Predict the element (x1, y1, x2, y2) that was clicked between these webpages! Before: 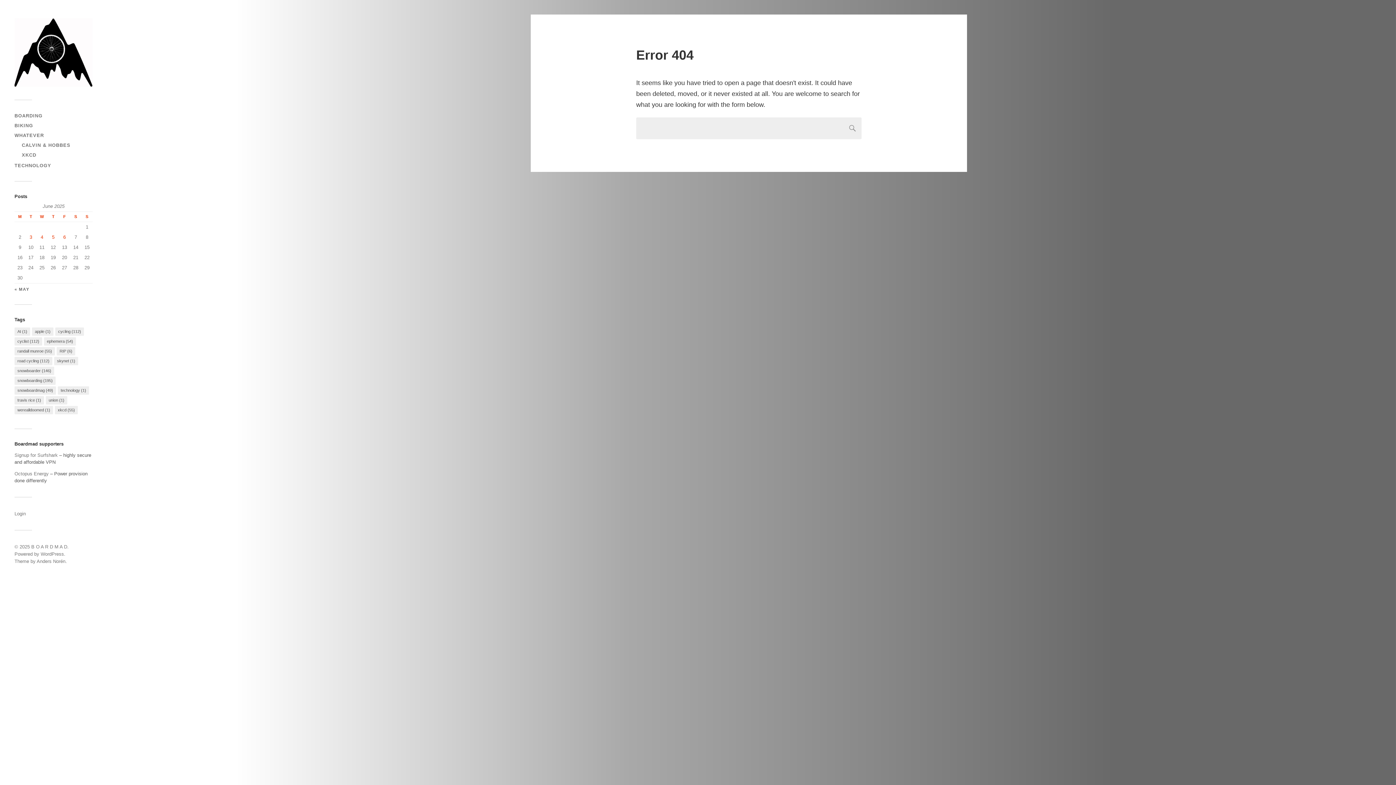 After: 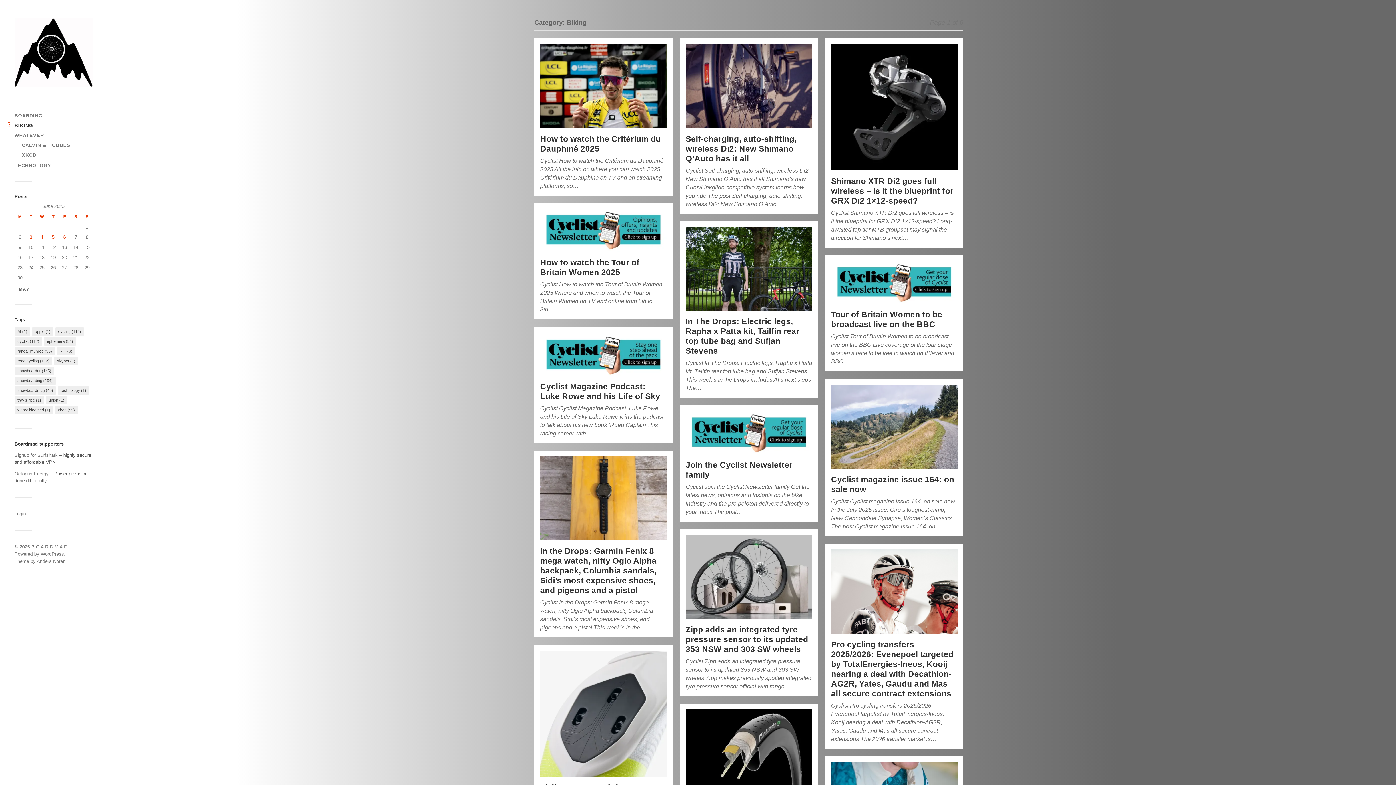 Action: bbox: (14, 122, 33, 128) label: BIKING